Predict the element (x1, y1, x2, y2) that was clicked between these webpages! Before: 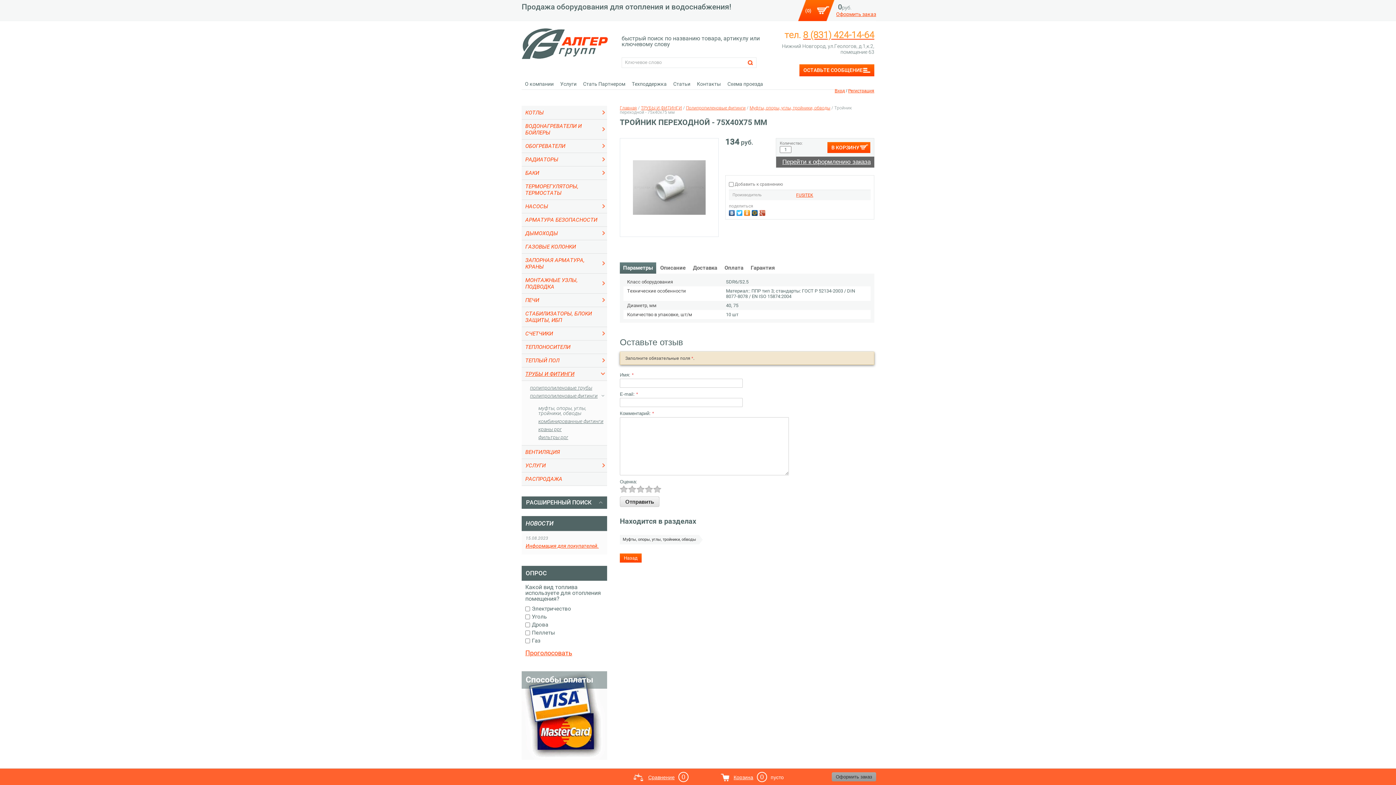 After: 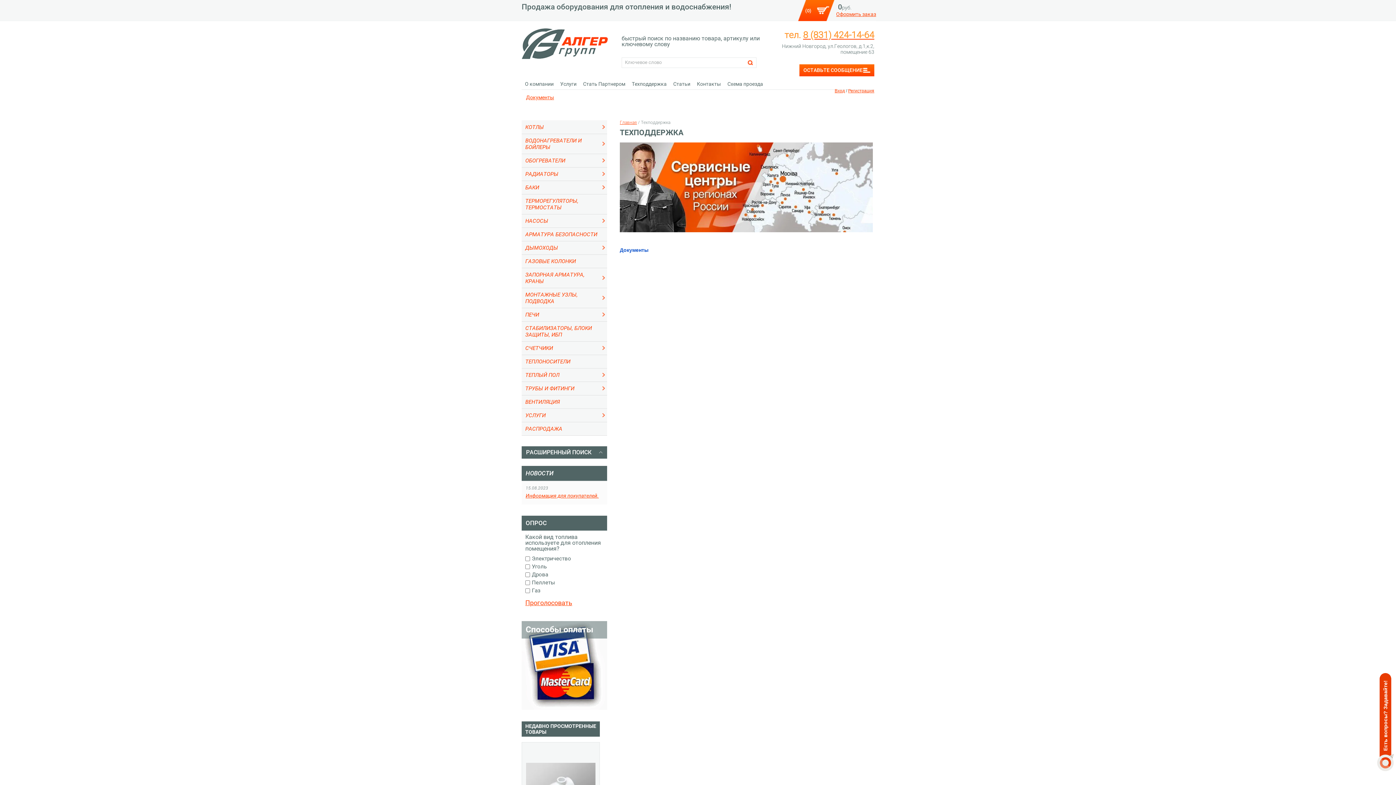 Action: bbox: (629, 78, 669, 89) label: Техподдержка